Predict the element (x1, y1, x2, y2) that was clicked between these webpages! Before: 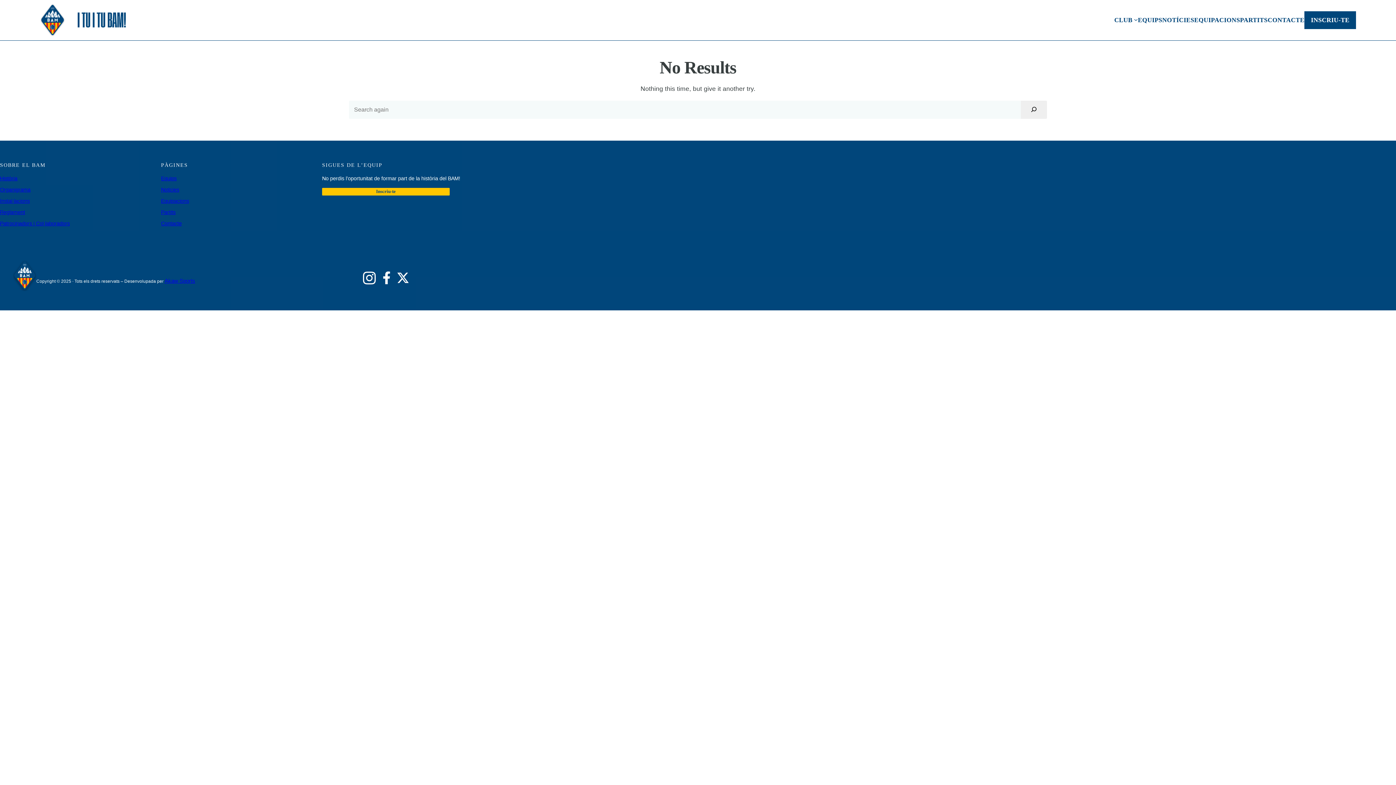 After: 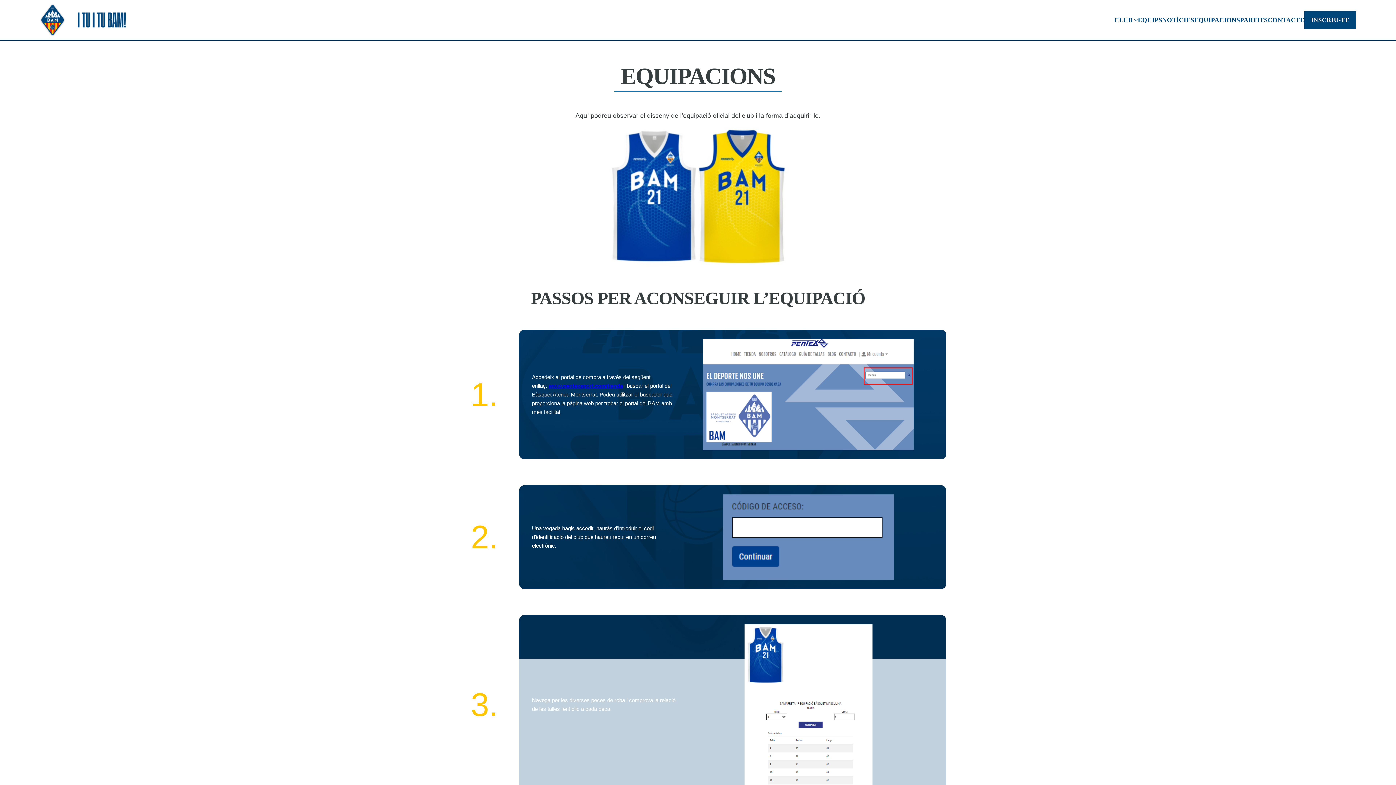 Action: label: Equipacions bbox: (161, 198, 189, 203)